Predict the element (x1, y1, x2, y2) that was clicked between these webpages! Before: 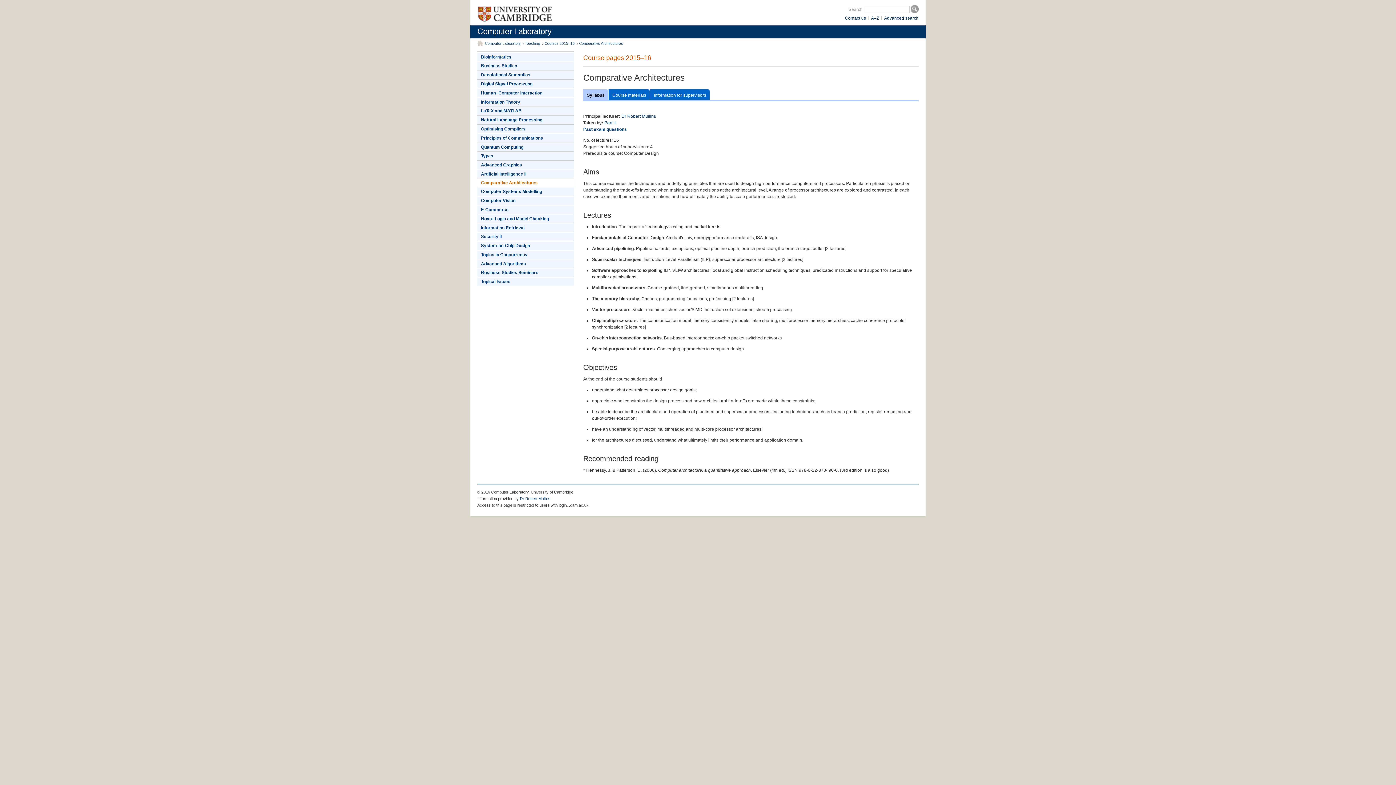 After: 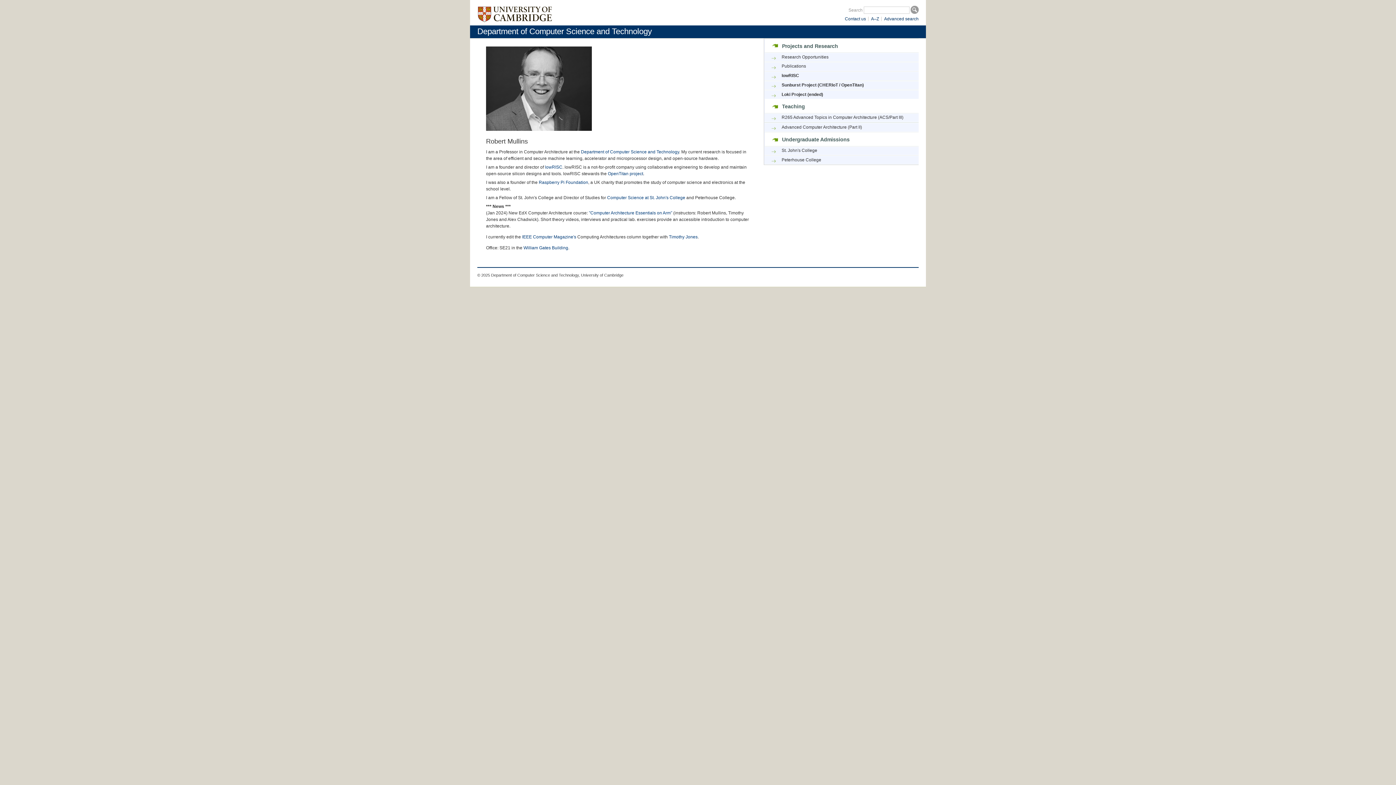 Action: bbox: (520, 496, 550, 500) label: Dr Robert Mullins